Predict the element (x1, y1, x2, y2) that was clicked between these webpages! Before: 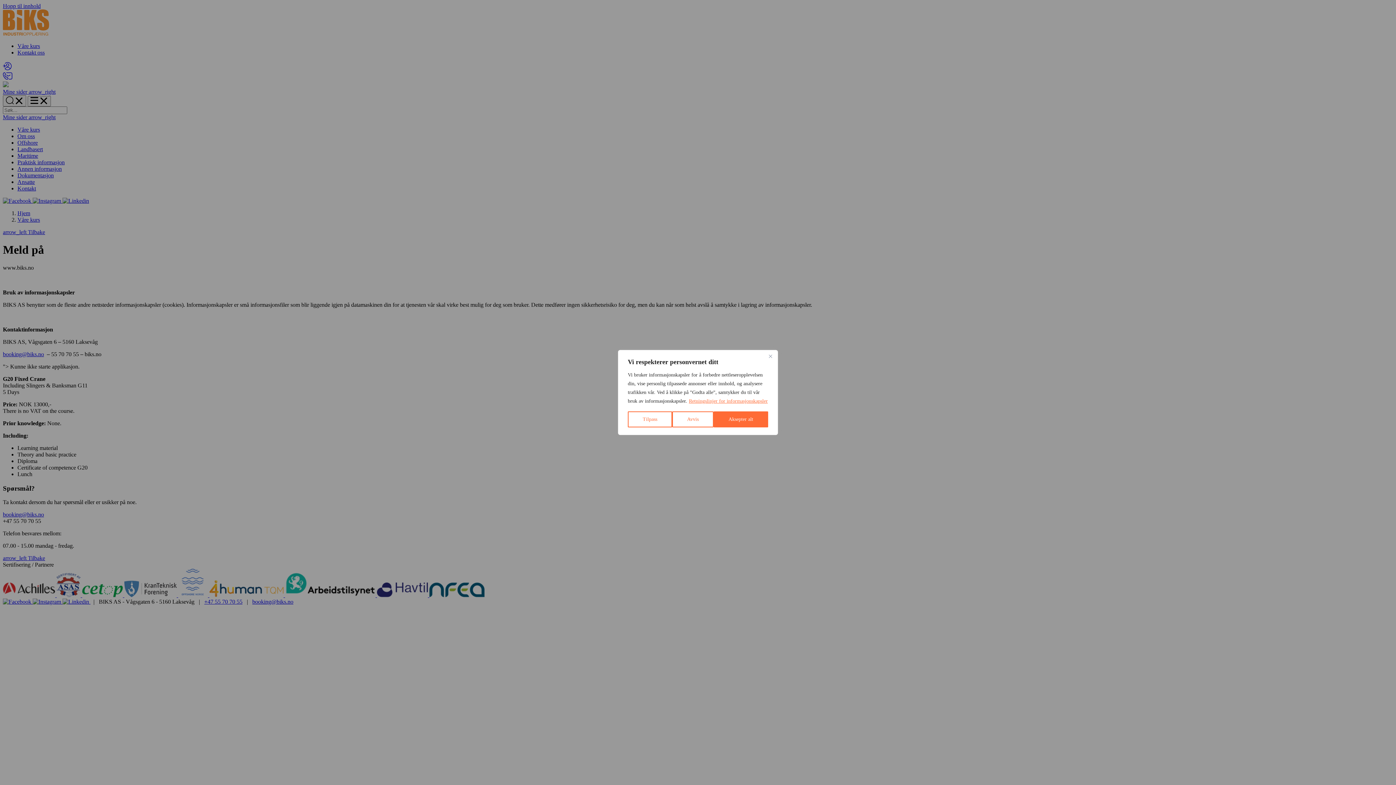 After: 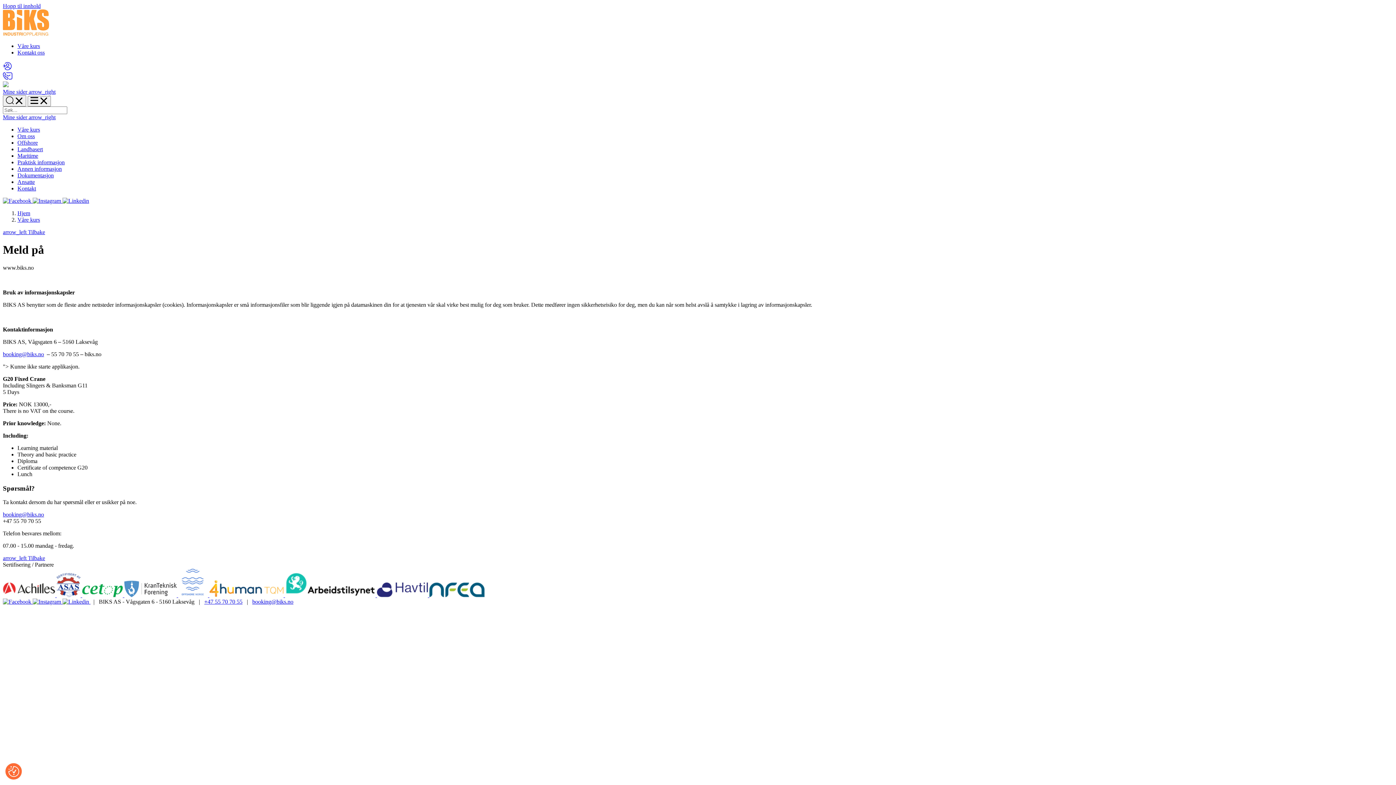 Action: bbox: (713, 411, 768, 427) label: Aksepter alt